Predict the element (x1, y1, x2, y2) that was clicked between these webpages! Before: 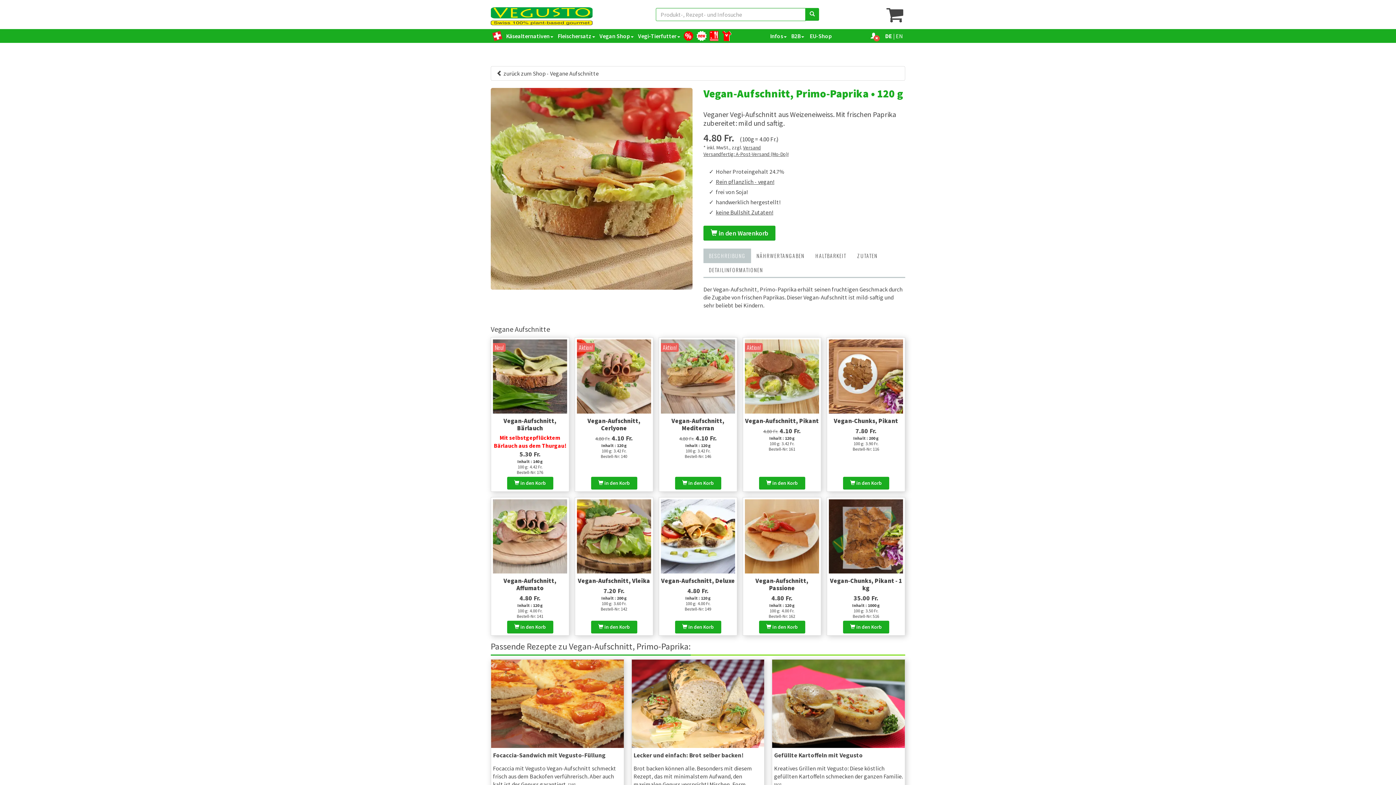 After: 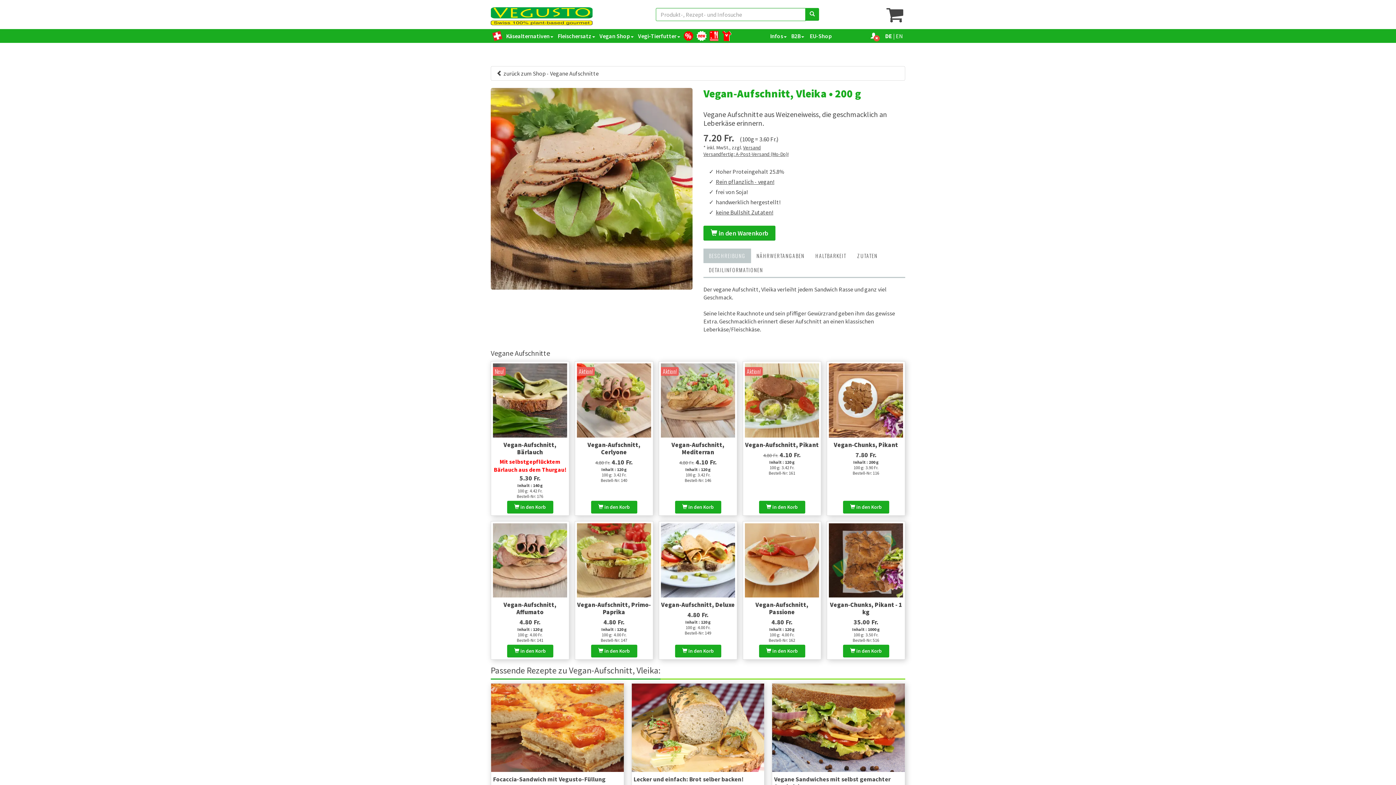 Action: label: Vegan-Aufschnitt, Vleika bbox: (578, 577, 650, 585)